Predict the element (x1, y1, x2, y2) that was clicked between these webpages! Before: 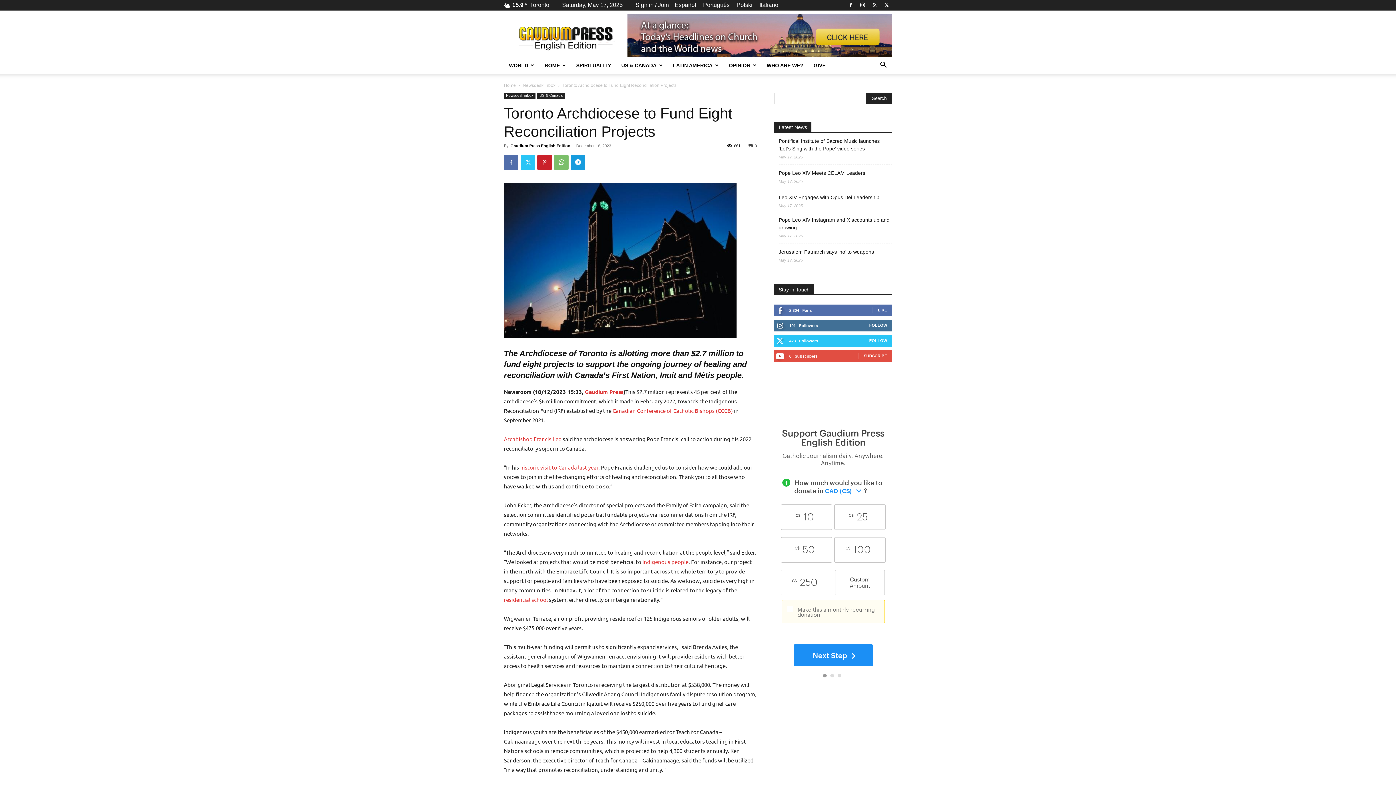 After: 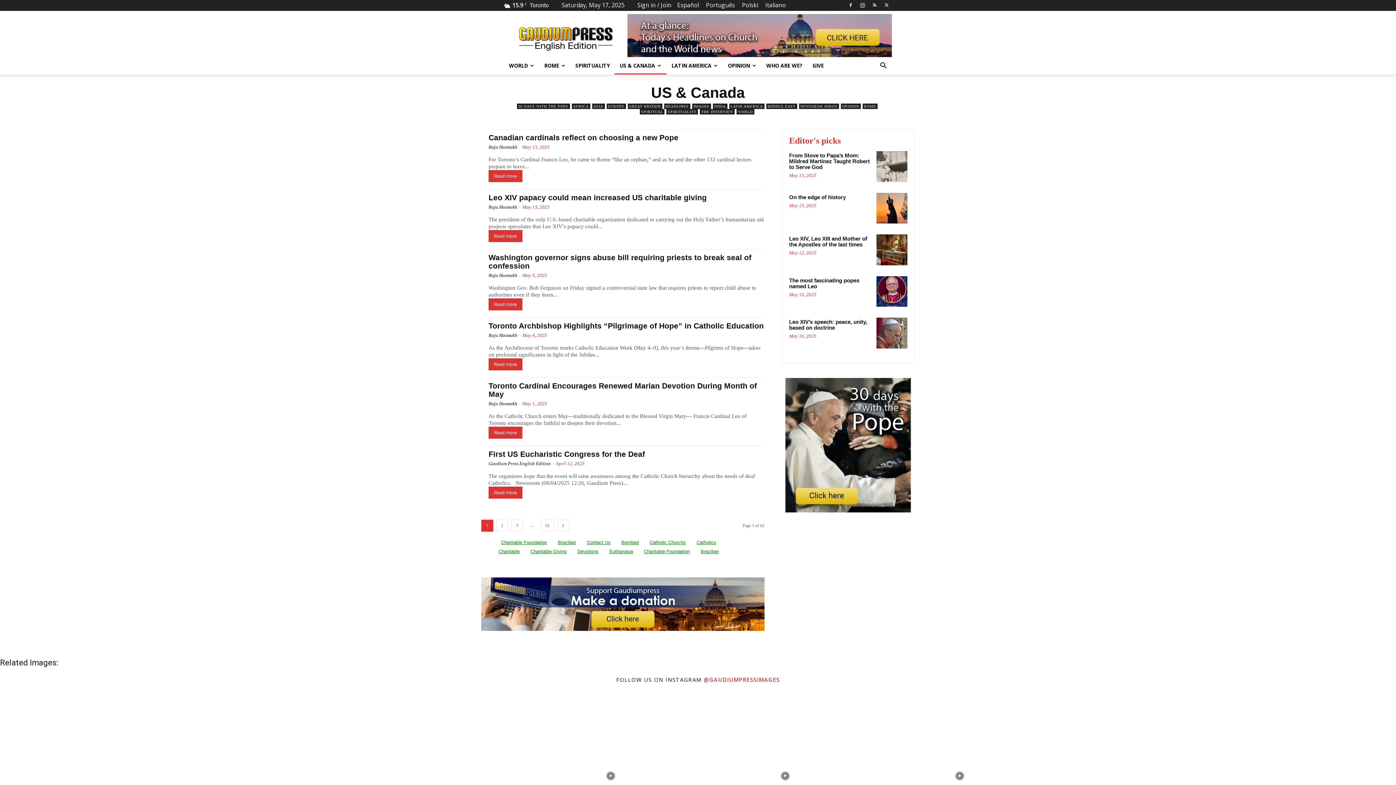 Action: bbox: (616, 56, 668, 74) label: US & CANADA